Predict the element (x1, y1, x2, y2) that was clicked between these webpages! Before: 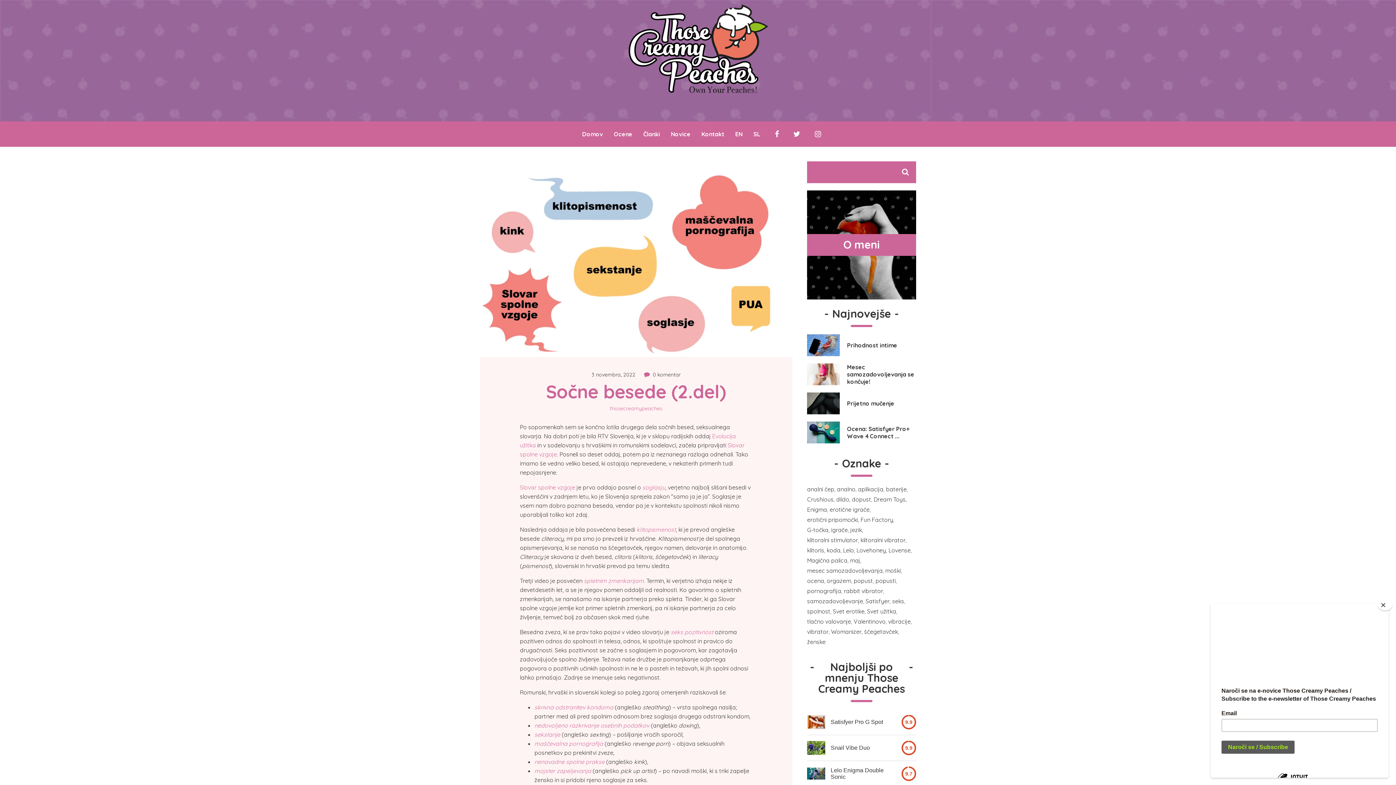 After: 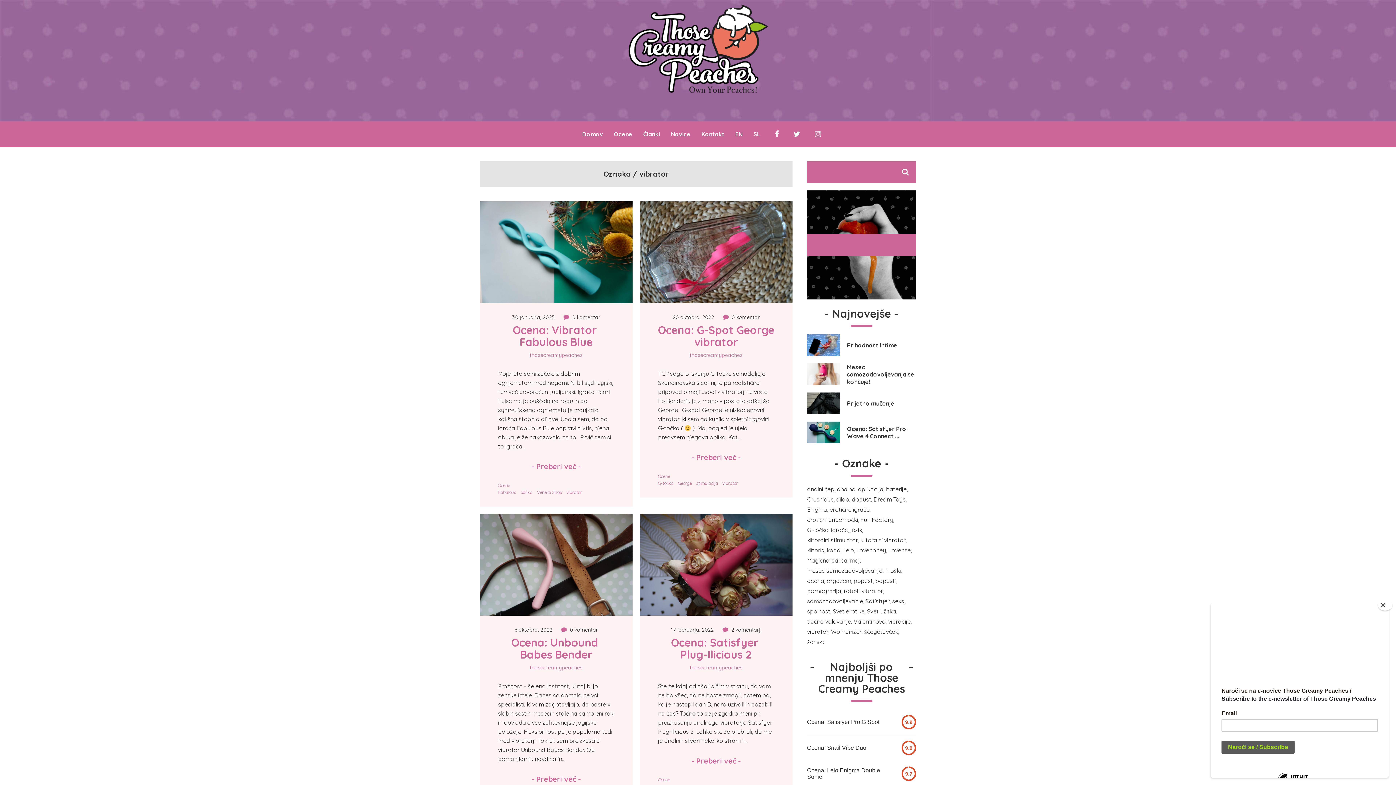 Action: label: vibrator bbox: (807, 626, 828, 637)